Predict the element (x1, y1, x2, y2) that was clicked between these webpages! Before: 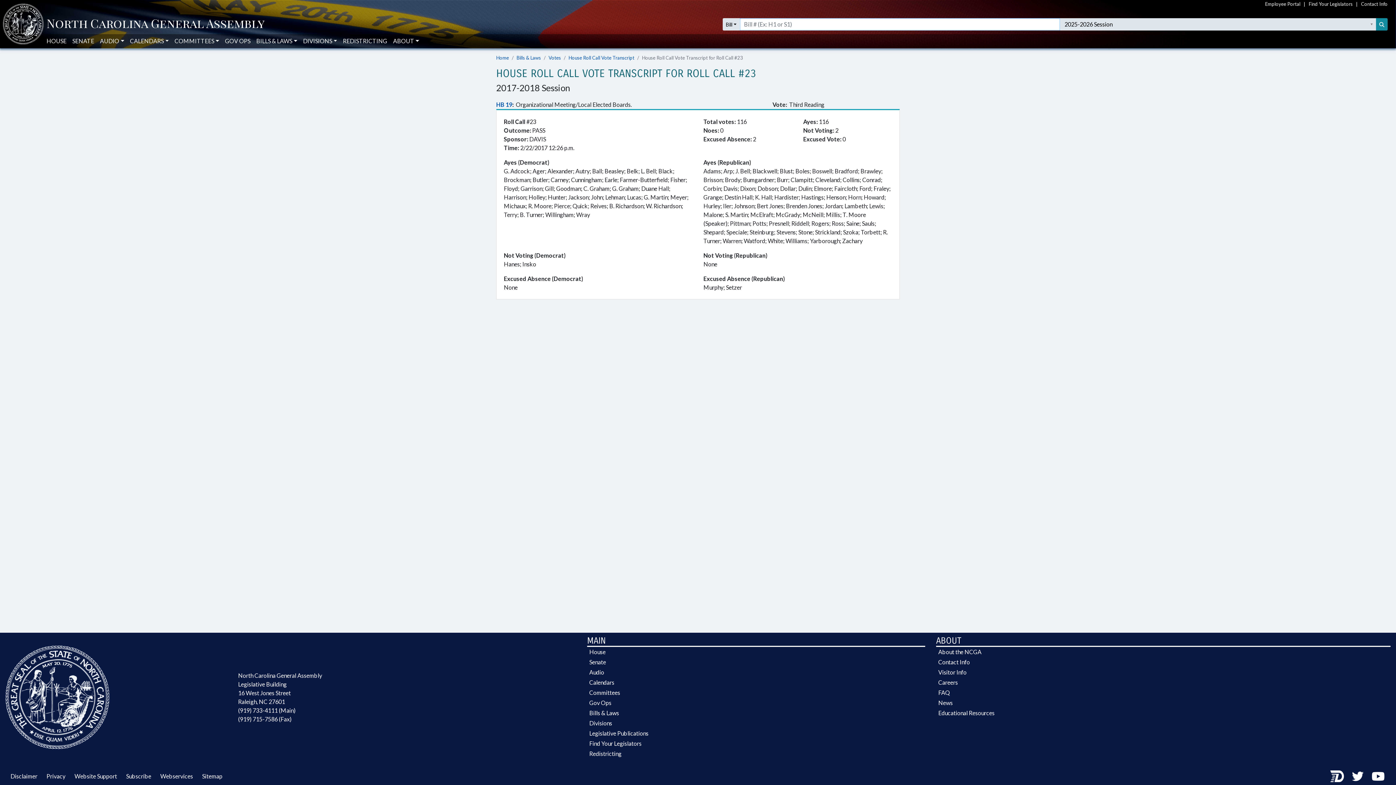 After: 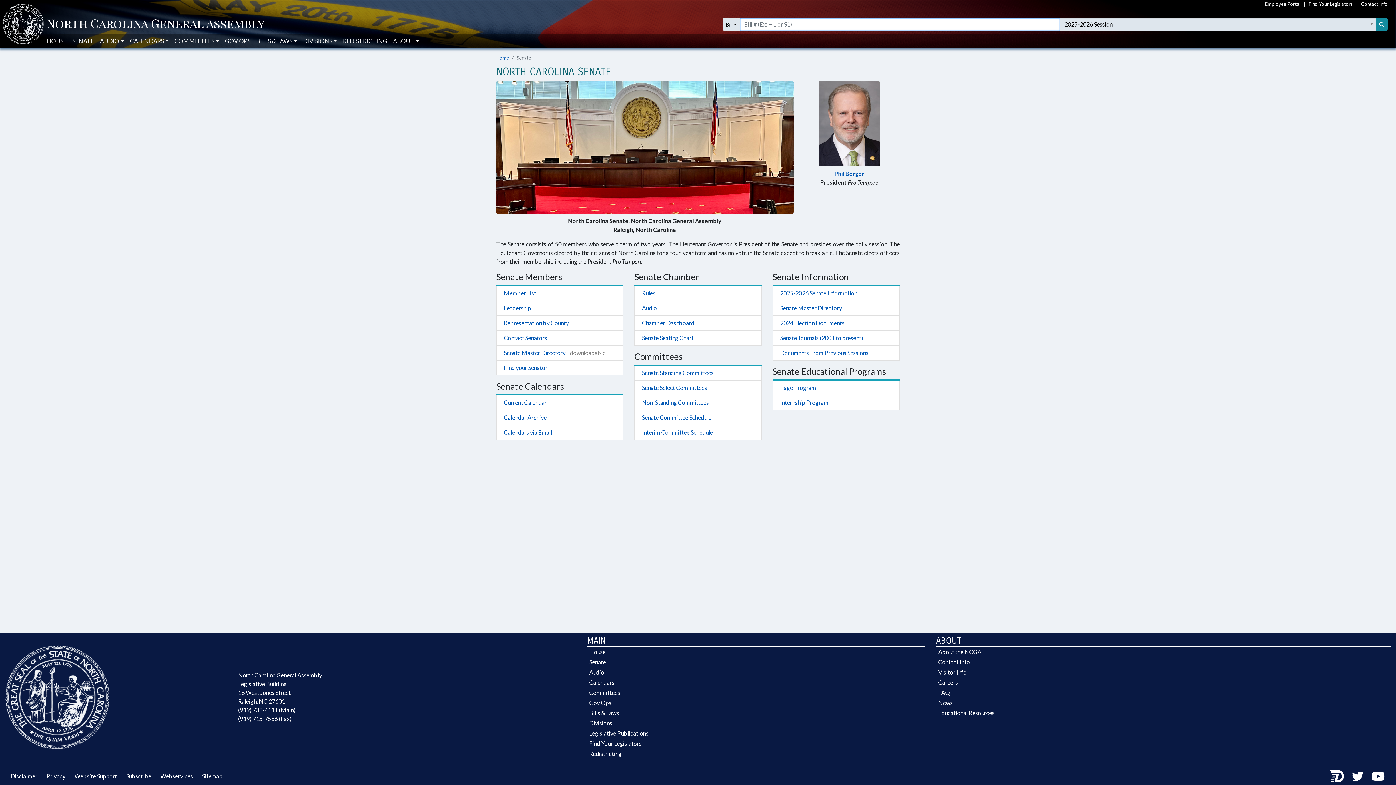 Action: label: SENATE bbox: (72, 34, 94, 48)